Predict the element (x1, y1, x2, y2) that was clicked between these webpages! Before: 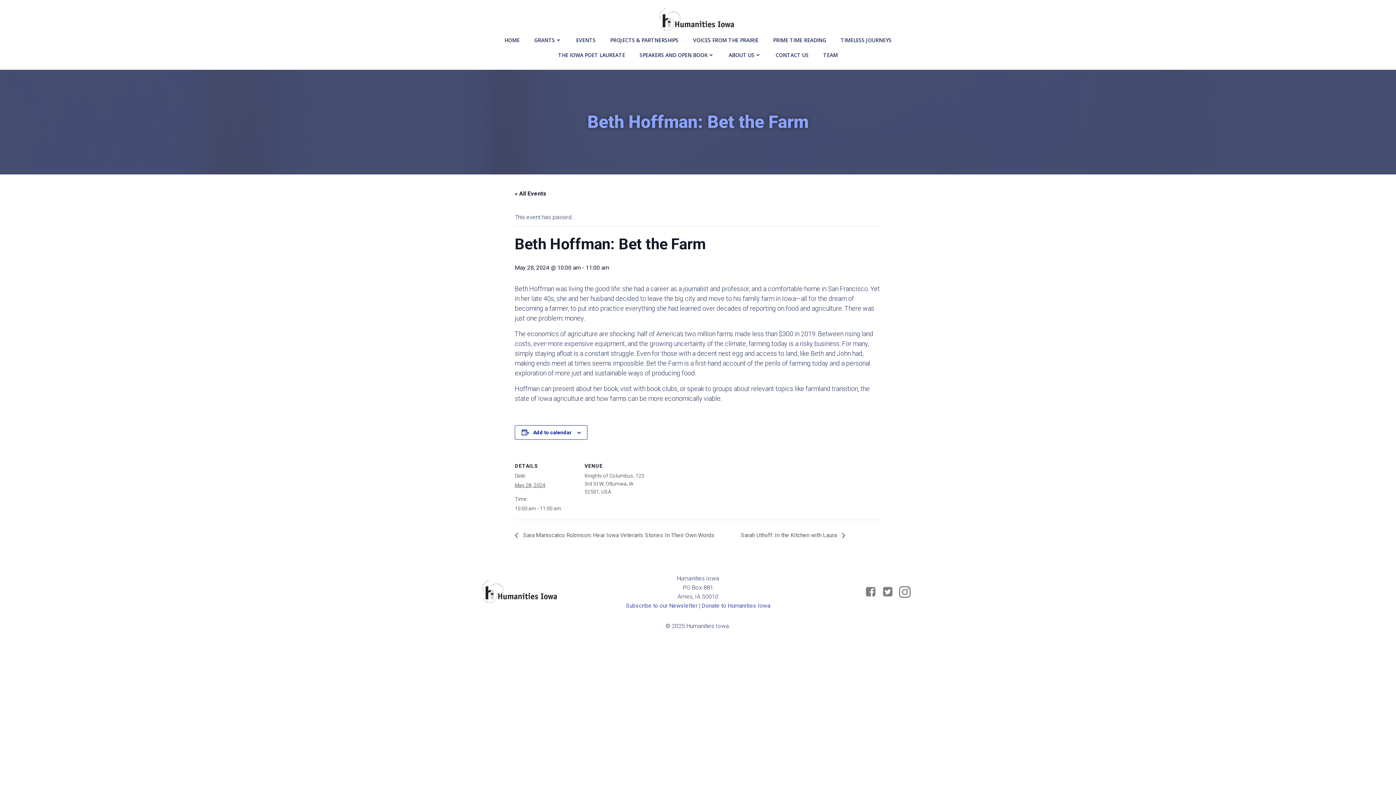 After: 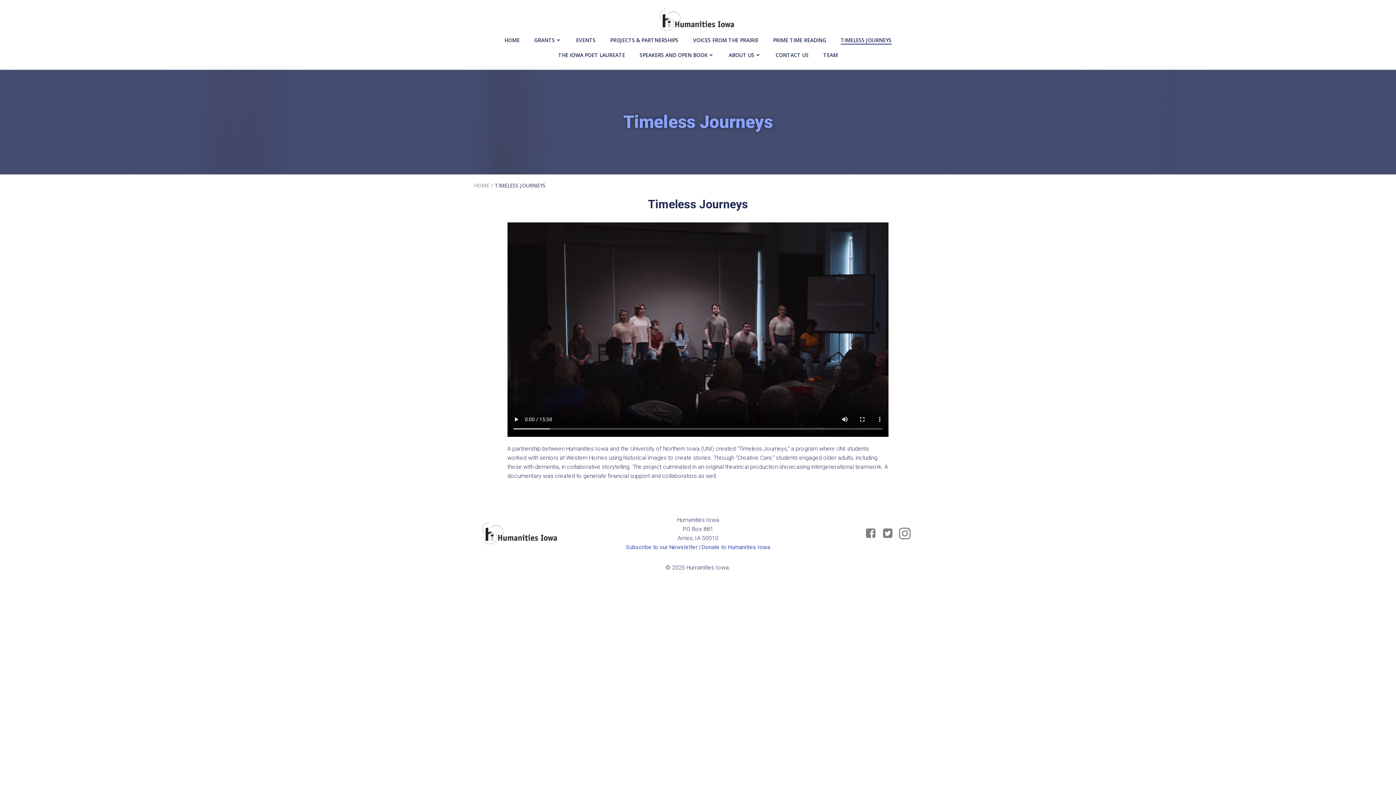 Action: bbox: (840, 36, 891, 43) label: TIMELESS JOURNEYS